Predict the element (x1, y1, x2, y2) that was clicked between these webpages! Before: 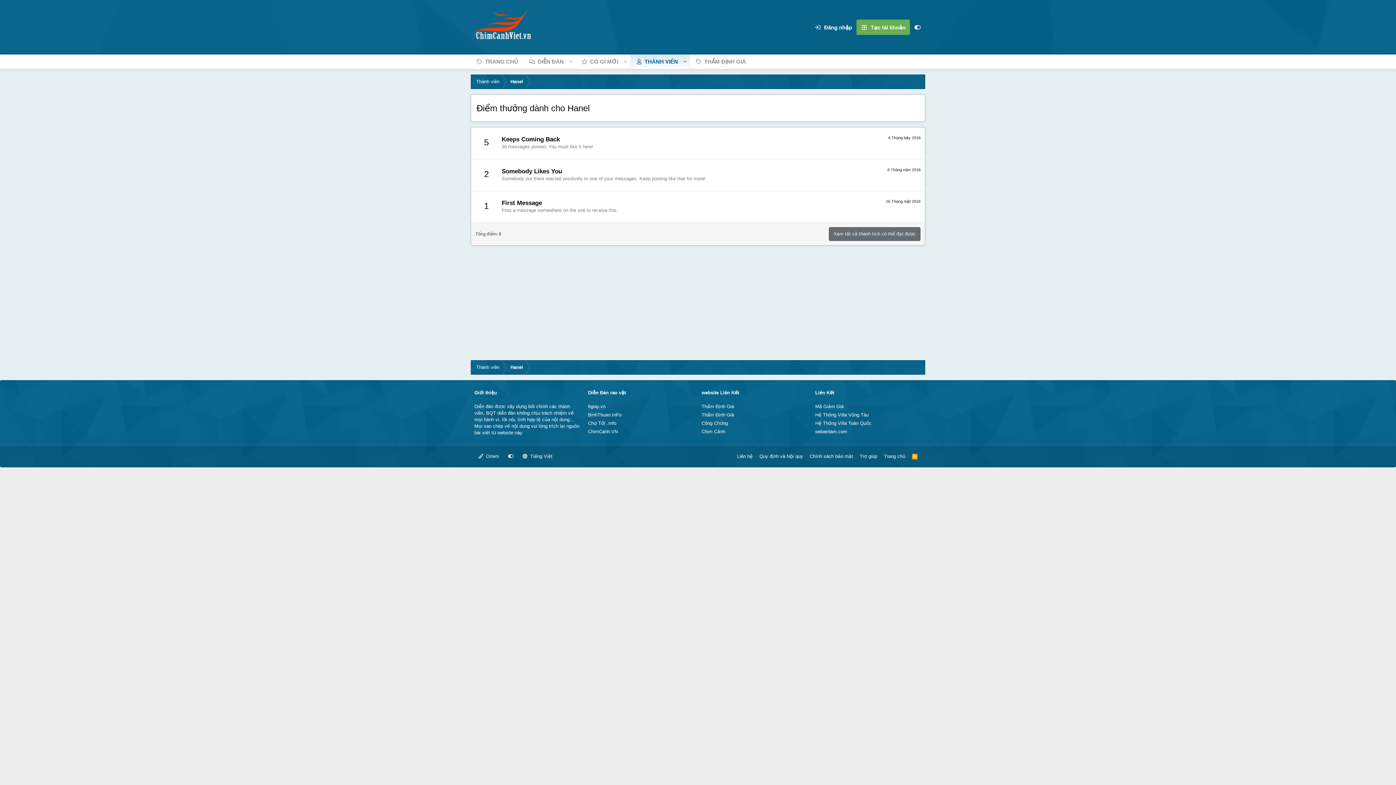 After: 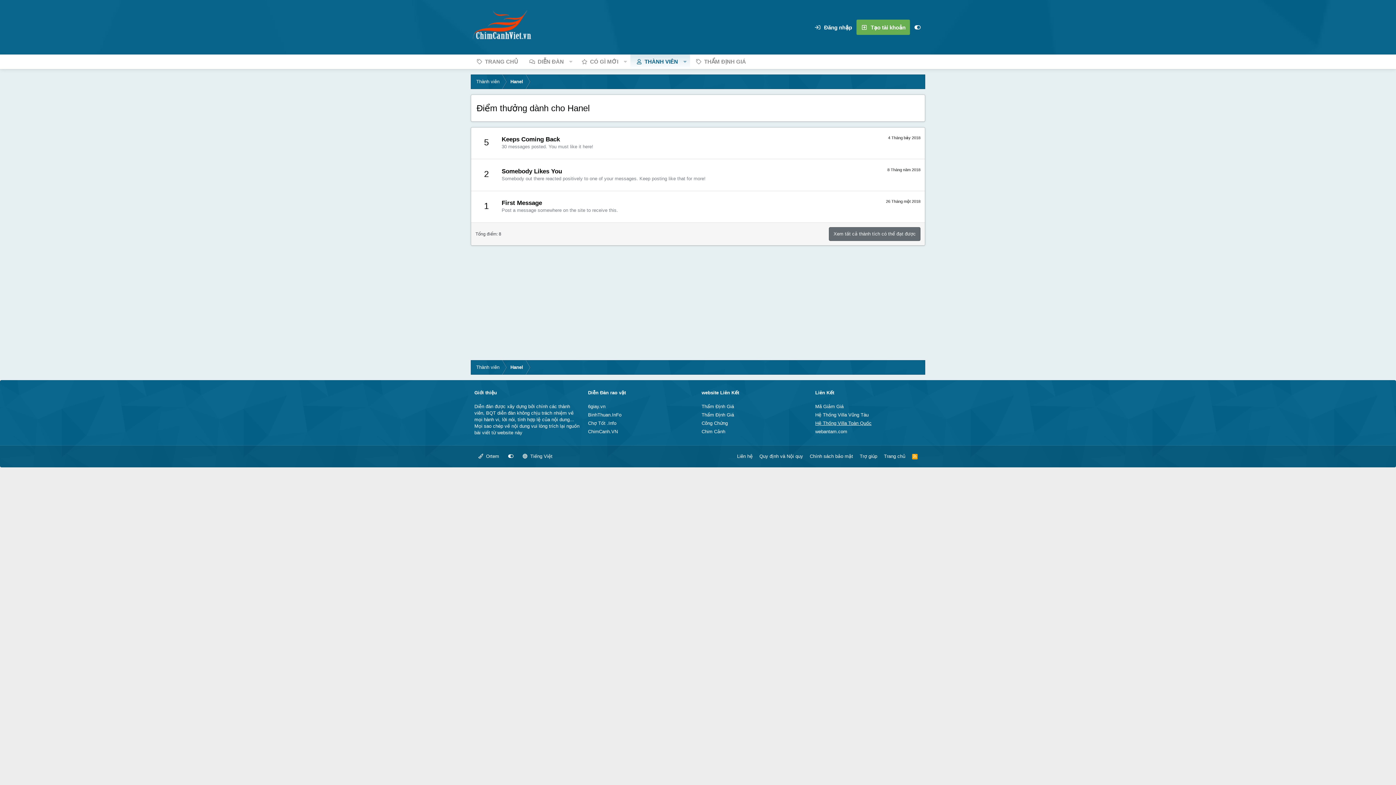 Action: label: Hệ Thống Villa Toàn Quốc bbox: (815, 420, 871, 426)